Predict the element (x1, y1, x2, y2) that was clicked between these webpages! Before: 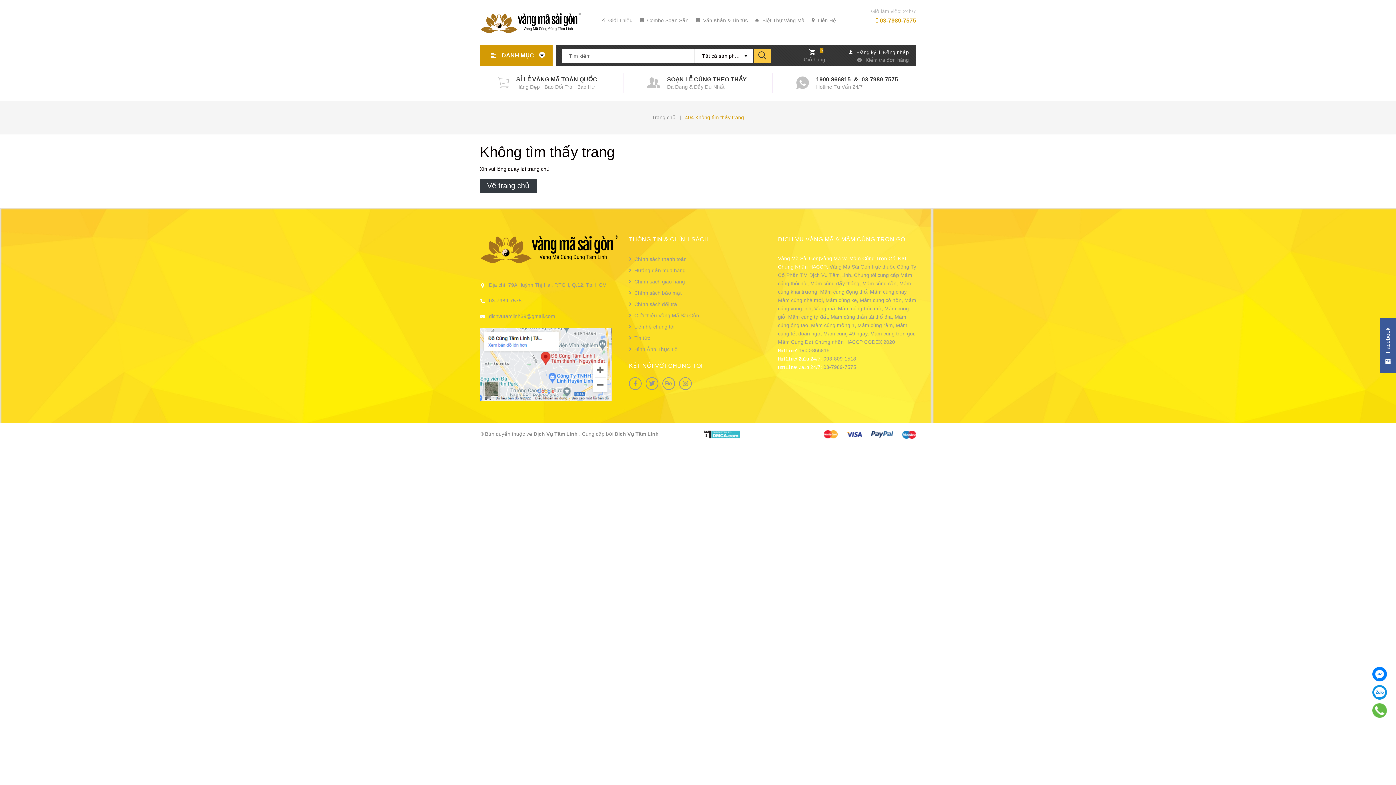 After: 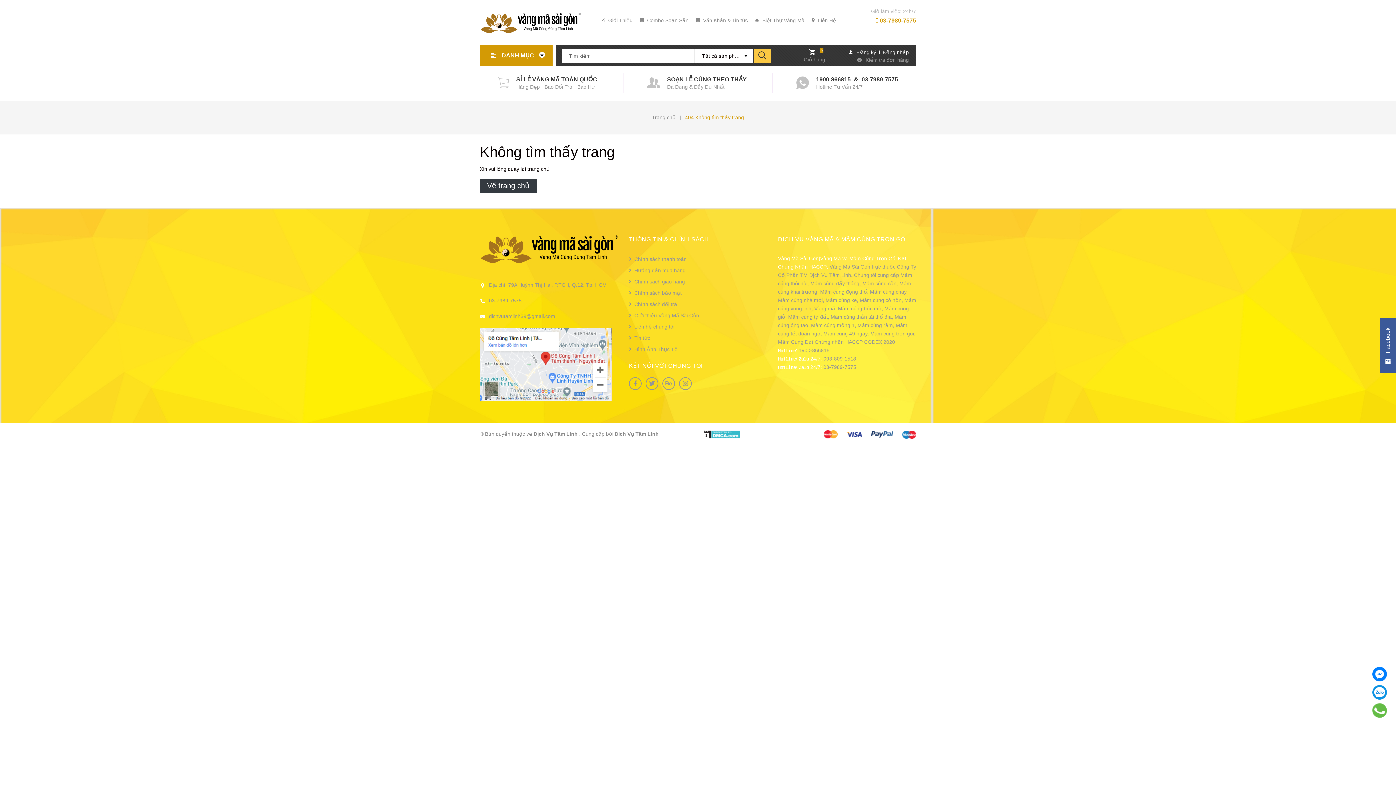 Action: bbox: (1372, 667, 1387, 681)